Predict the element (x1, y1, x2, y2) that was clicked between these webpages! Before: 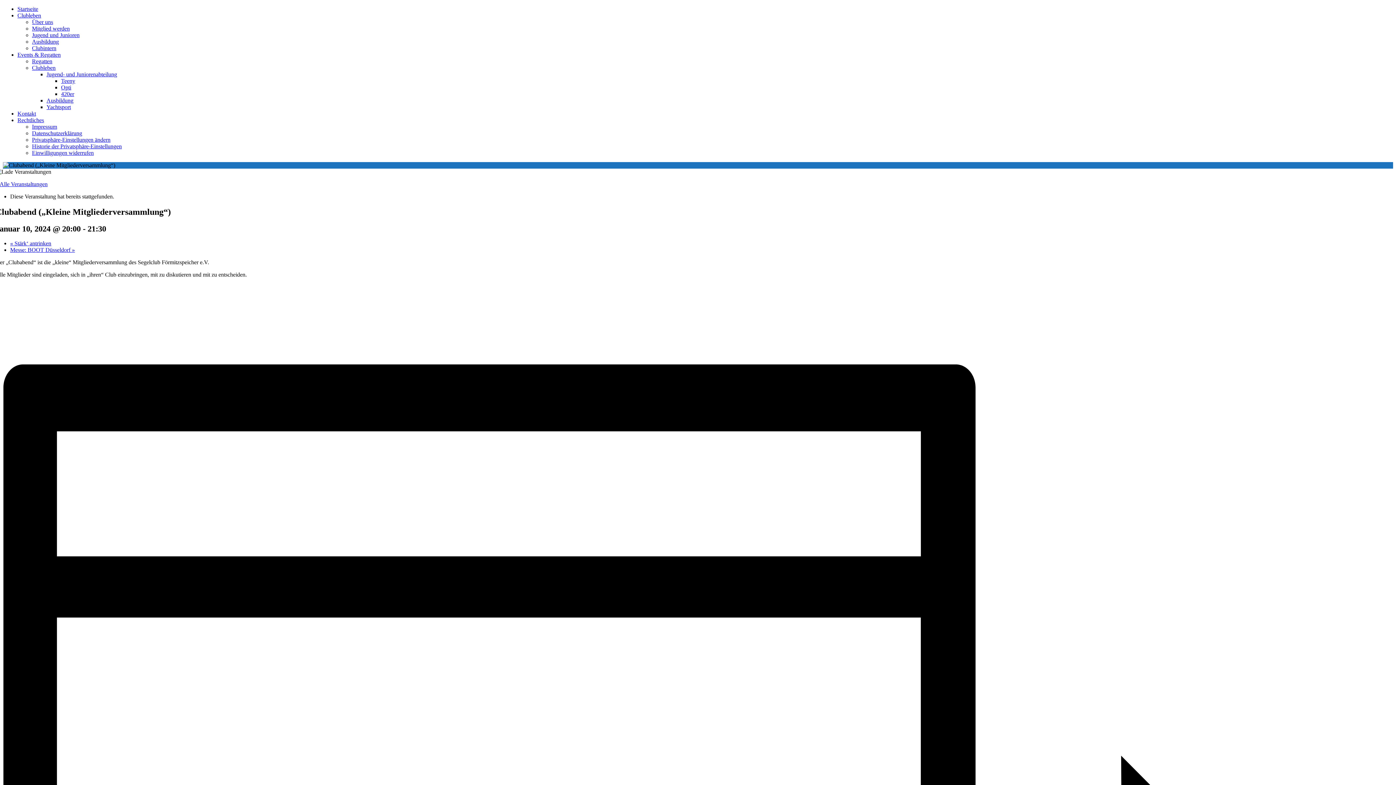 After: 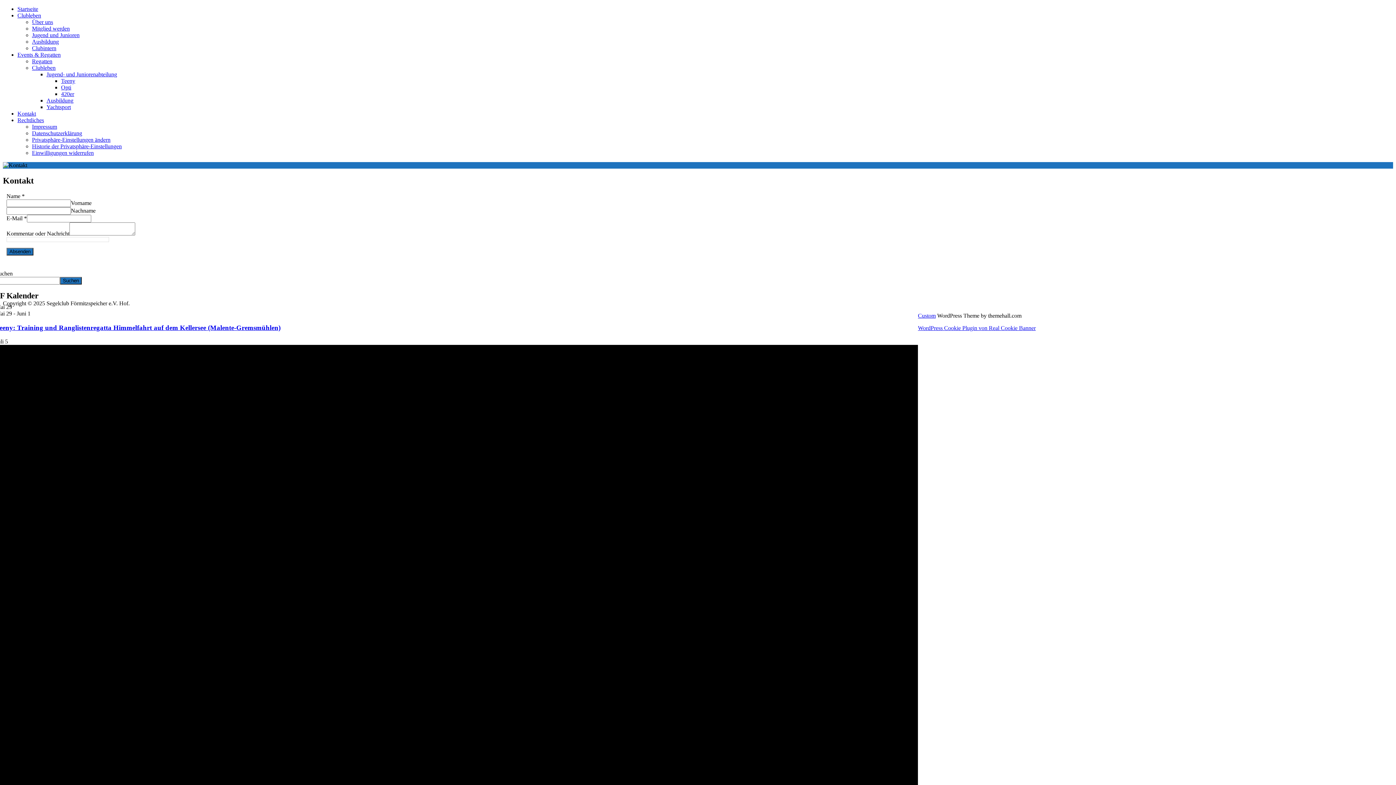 Action: label: Kontakt bbox: (17, 110, 36, 116)